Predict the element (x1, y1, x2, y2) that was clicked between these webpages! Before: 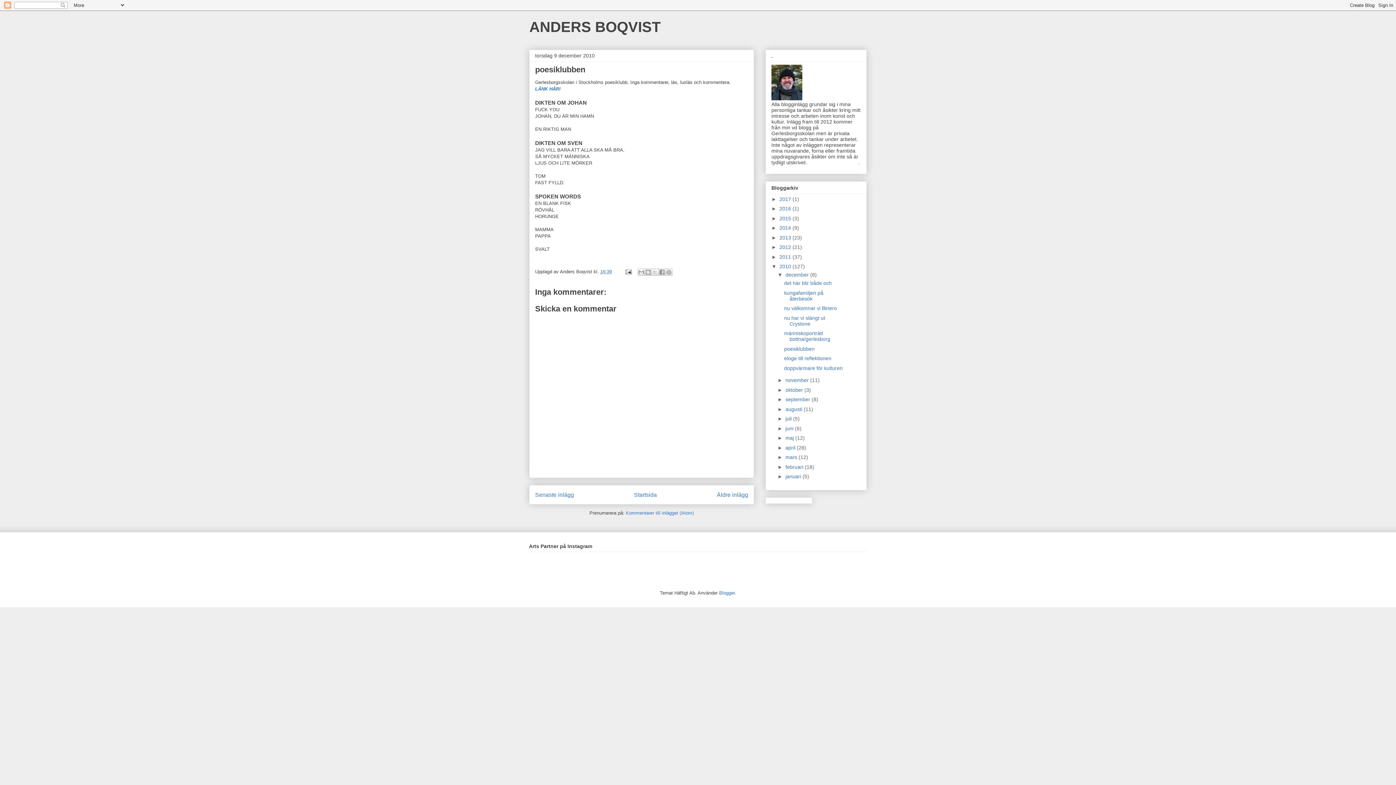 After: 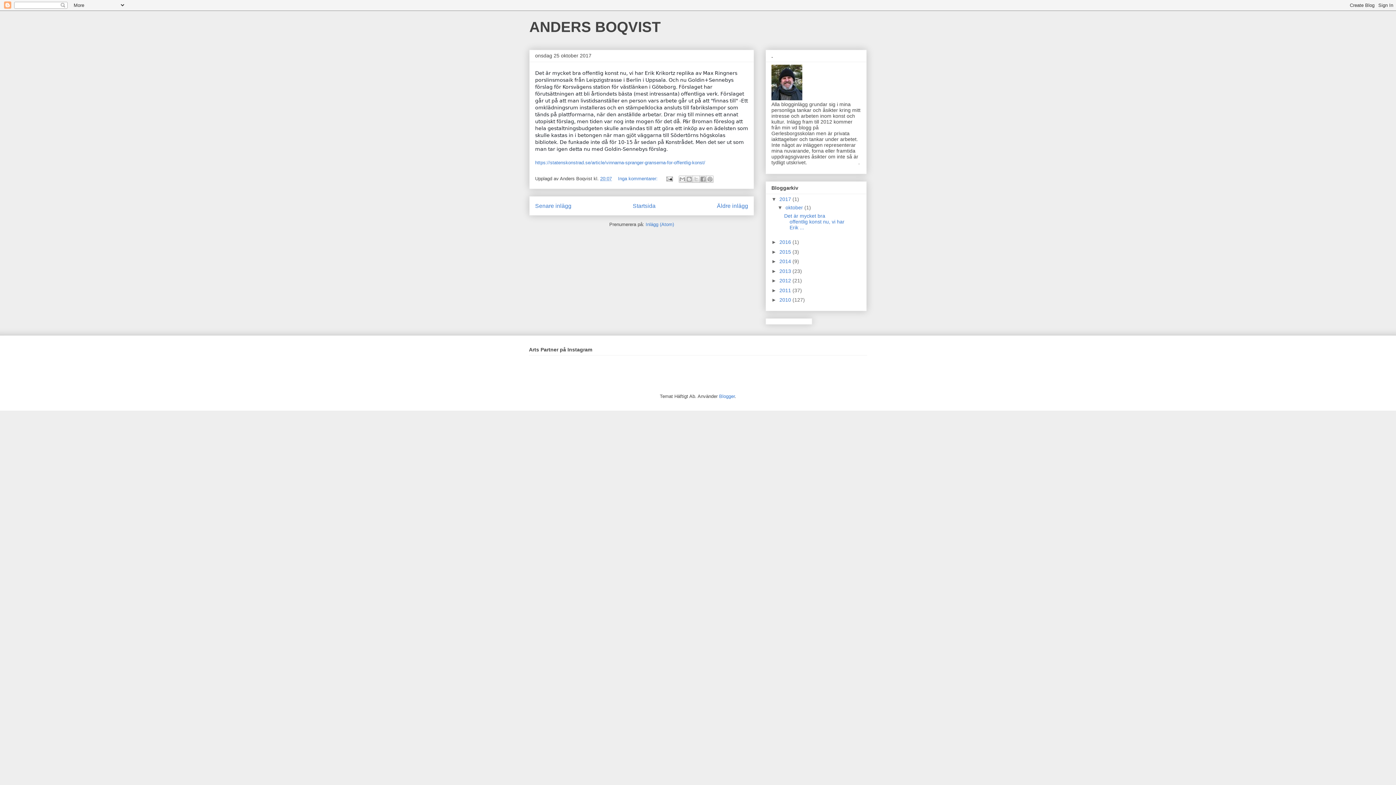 Action: bbox: (779, 196, 792, 202) label: 2017 